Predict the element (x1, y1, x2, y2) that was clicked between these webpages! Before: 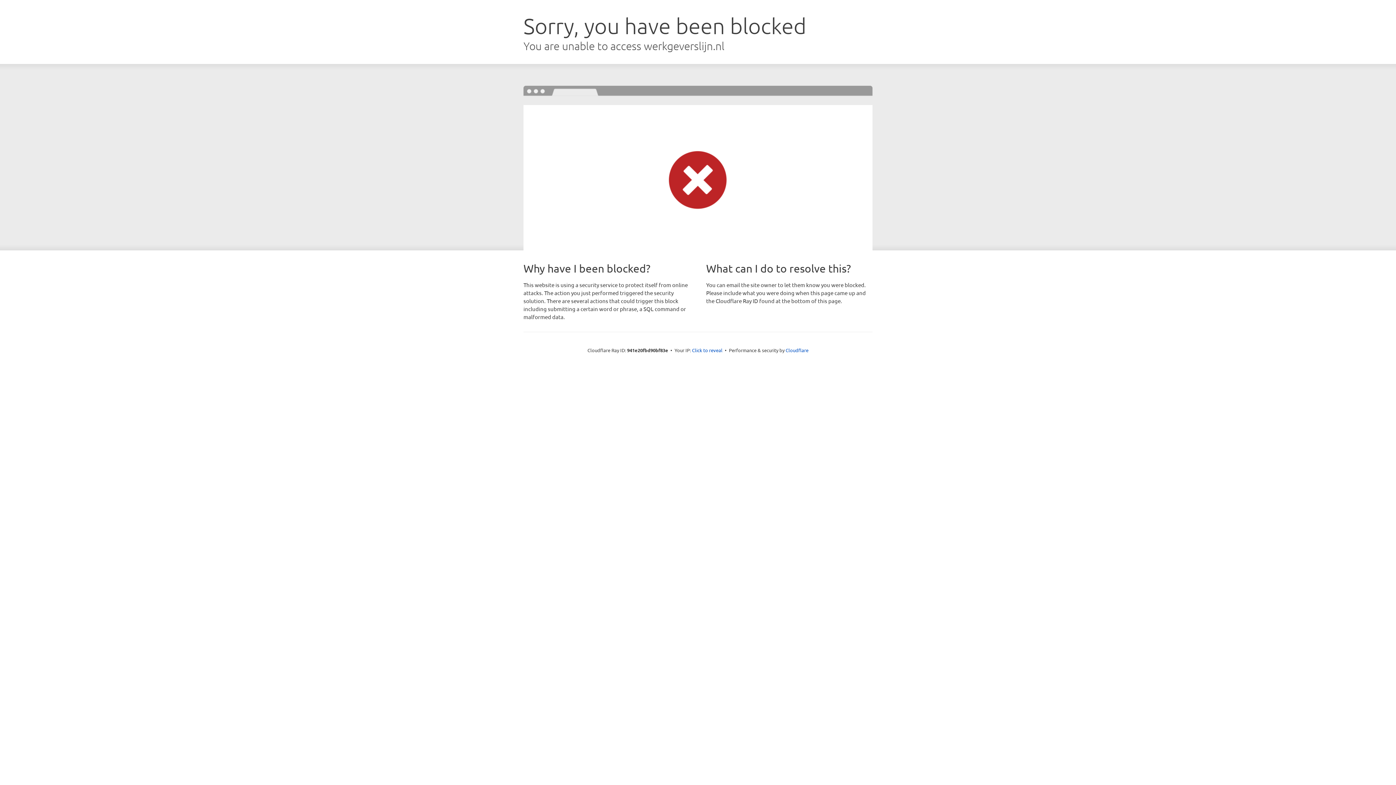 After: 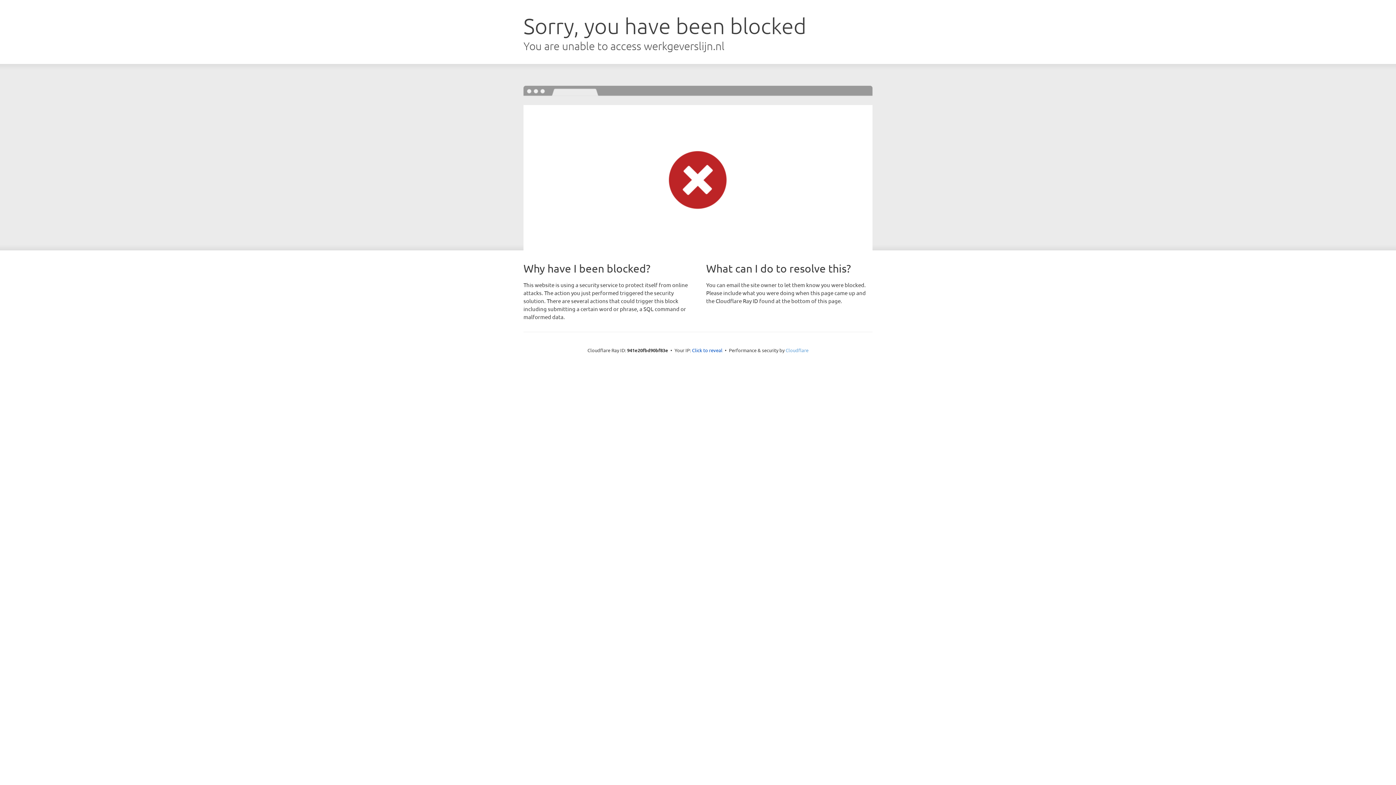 Action: label: Cloudflare bbox: (785, 347, 808, 353)